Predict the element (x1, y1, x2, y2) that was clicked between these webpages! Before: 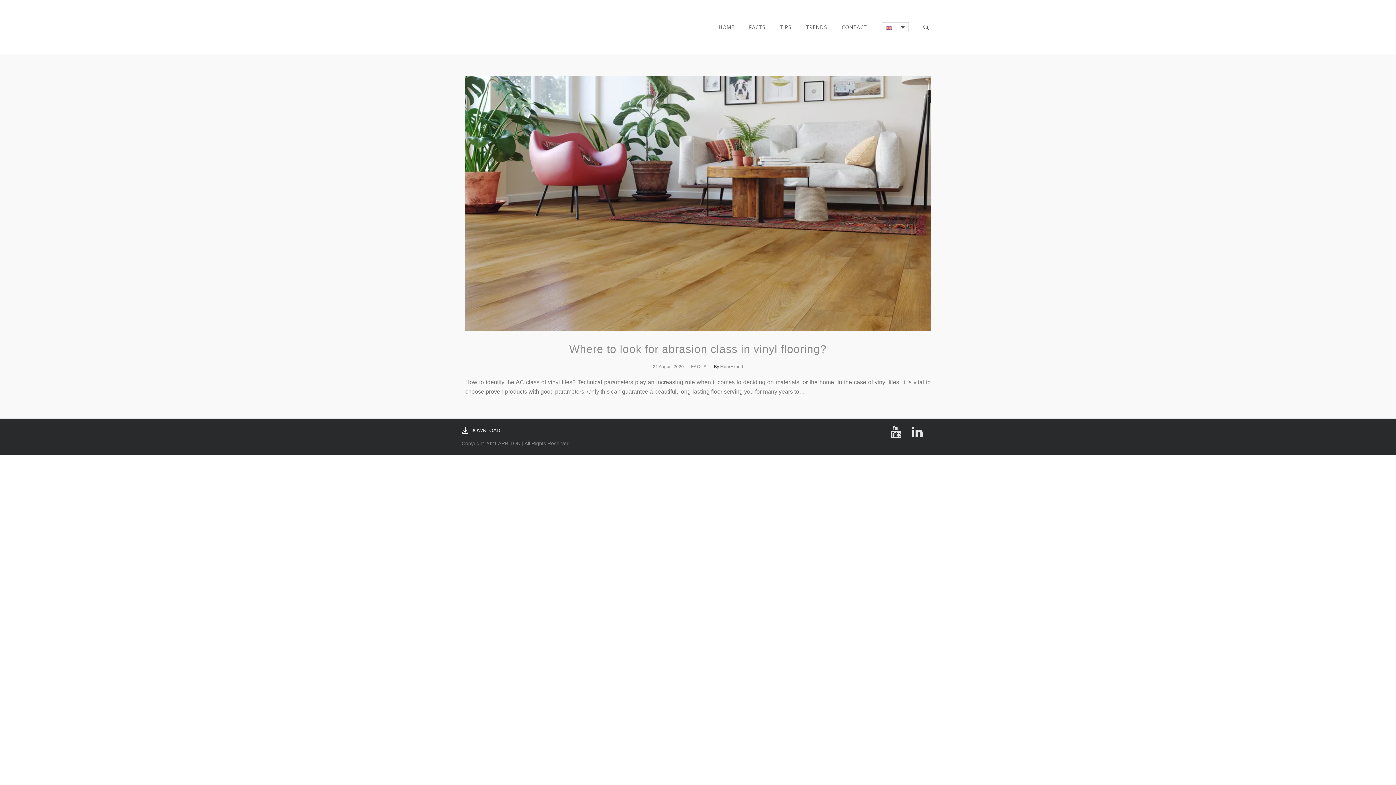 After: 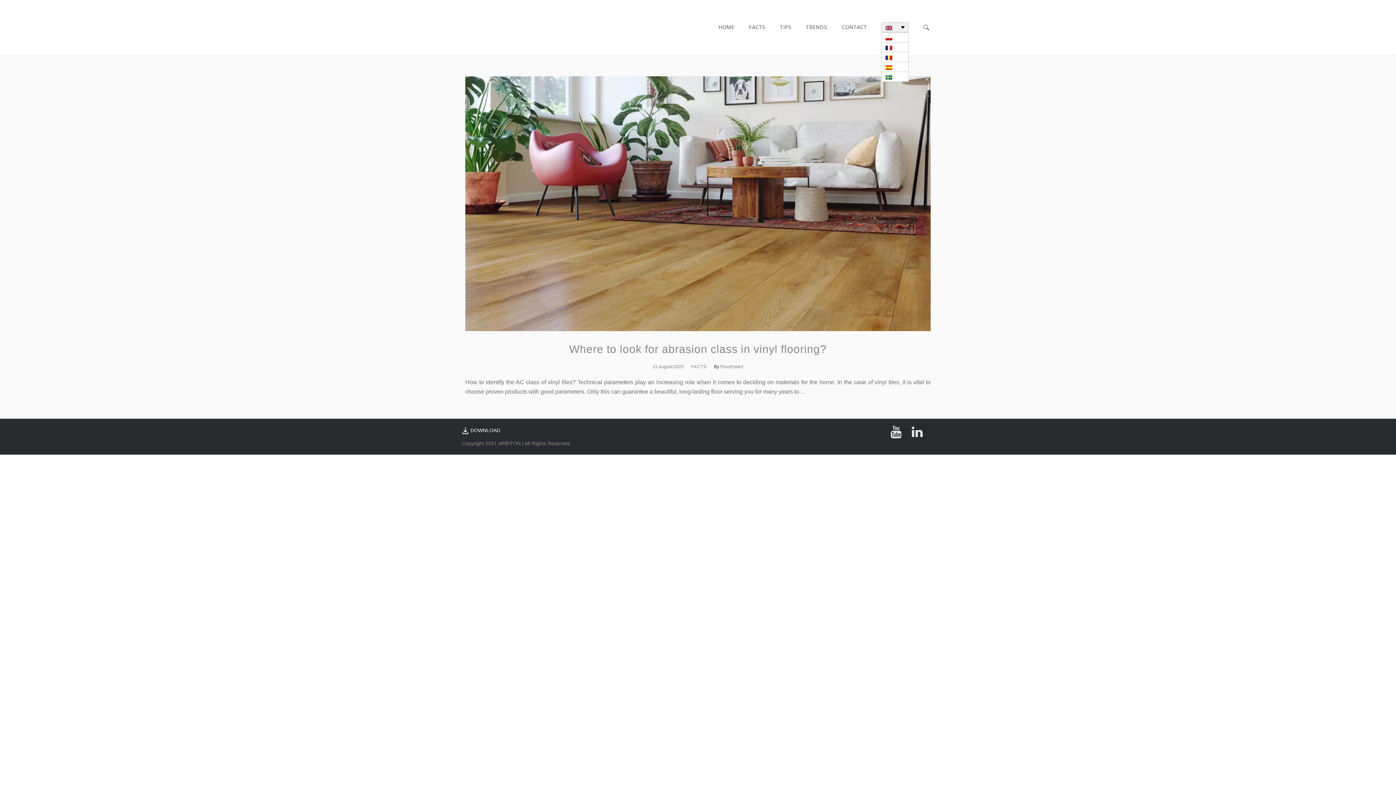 Action: bbox: (881, 22, 909, 32)